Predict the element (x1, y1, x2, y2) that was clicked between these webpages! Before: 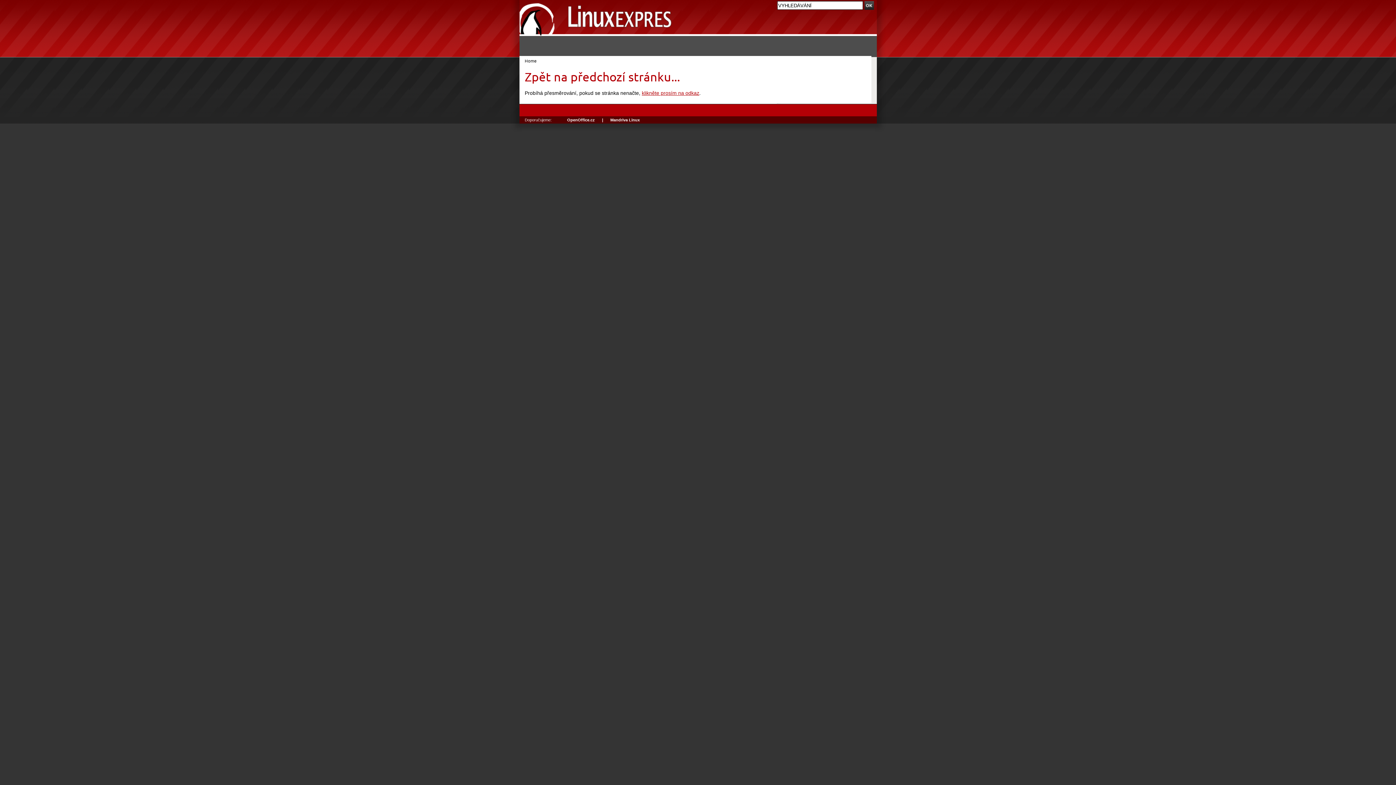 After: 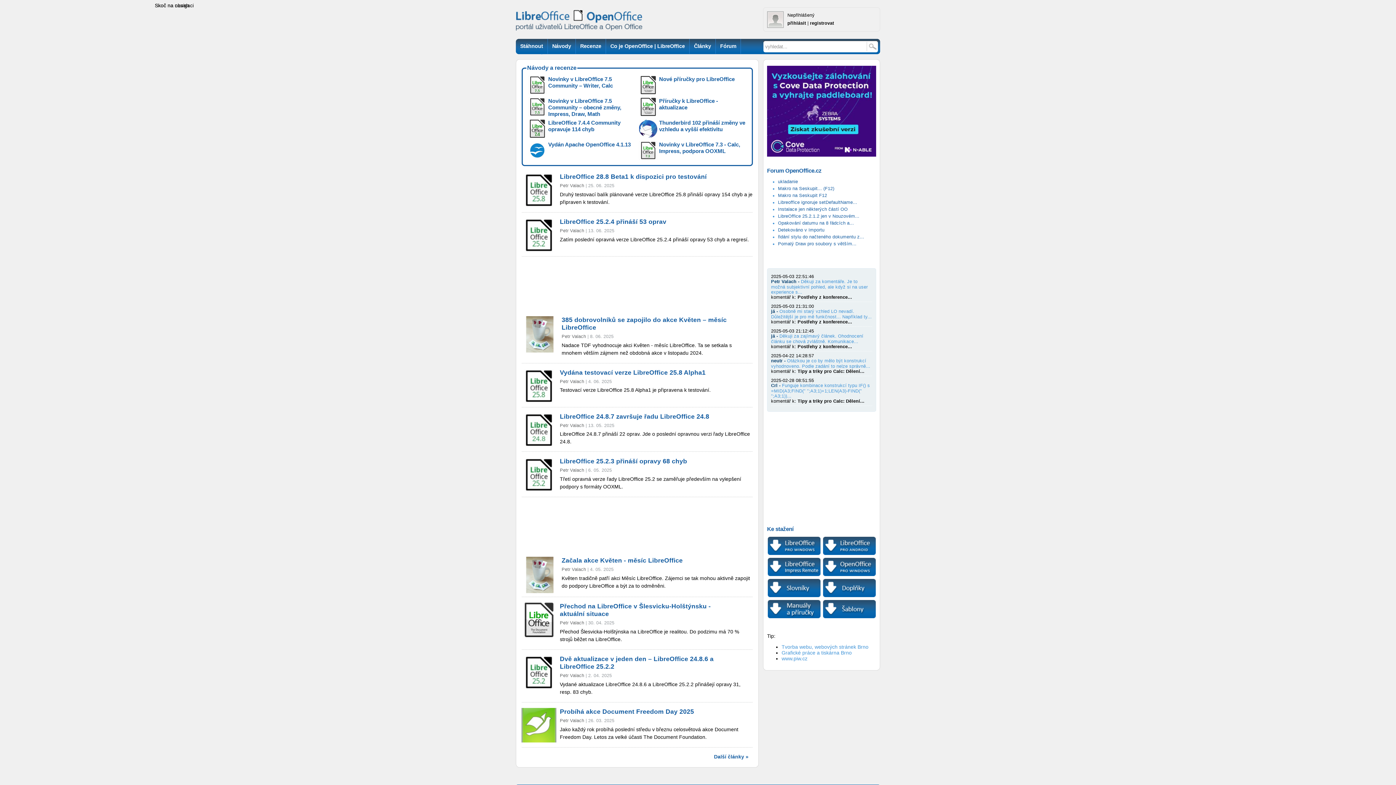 Action: bbox: (561, 117, 601, 122) label: OpenOffice.cz